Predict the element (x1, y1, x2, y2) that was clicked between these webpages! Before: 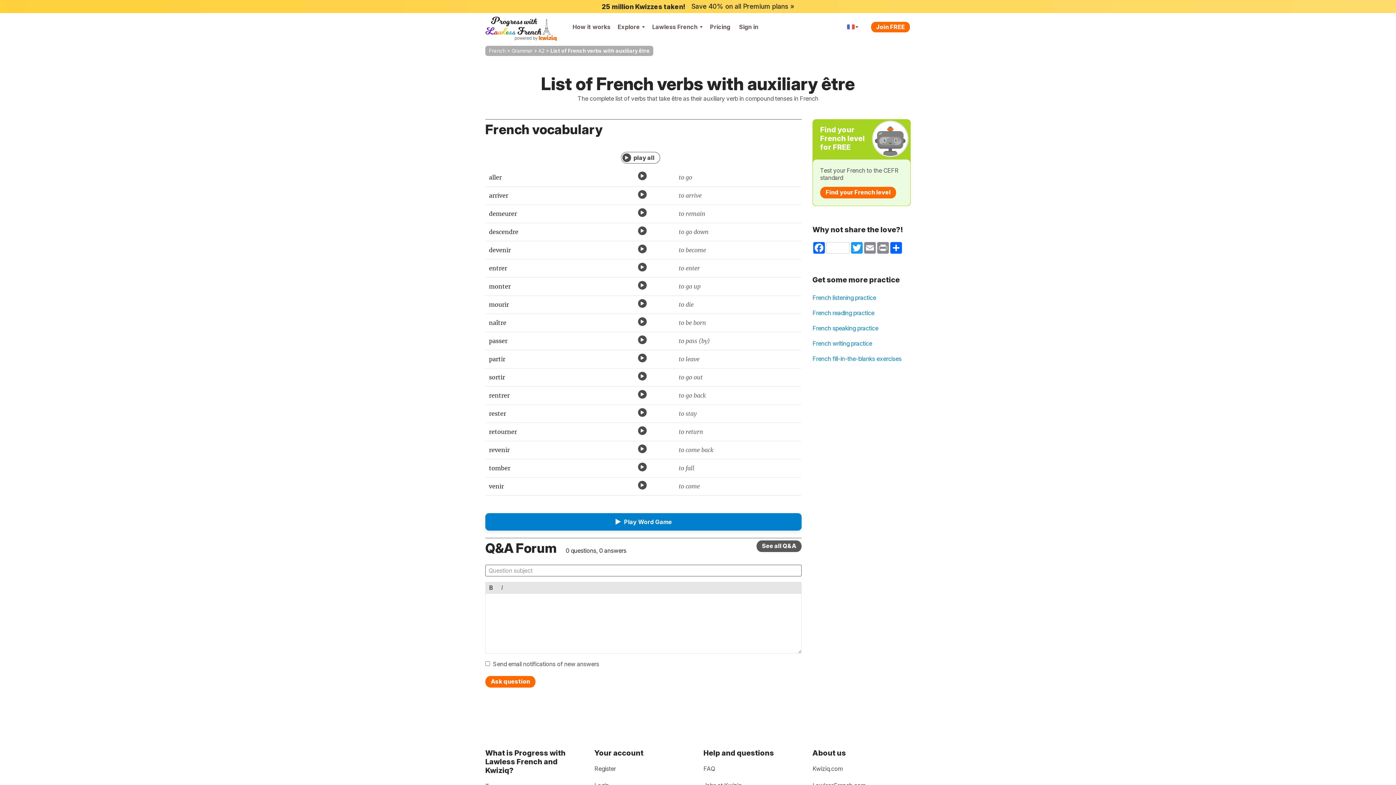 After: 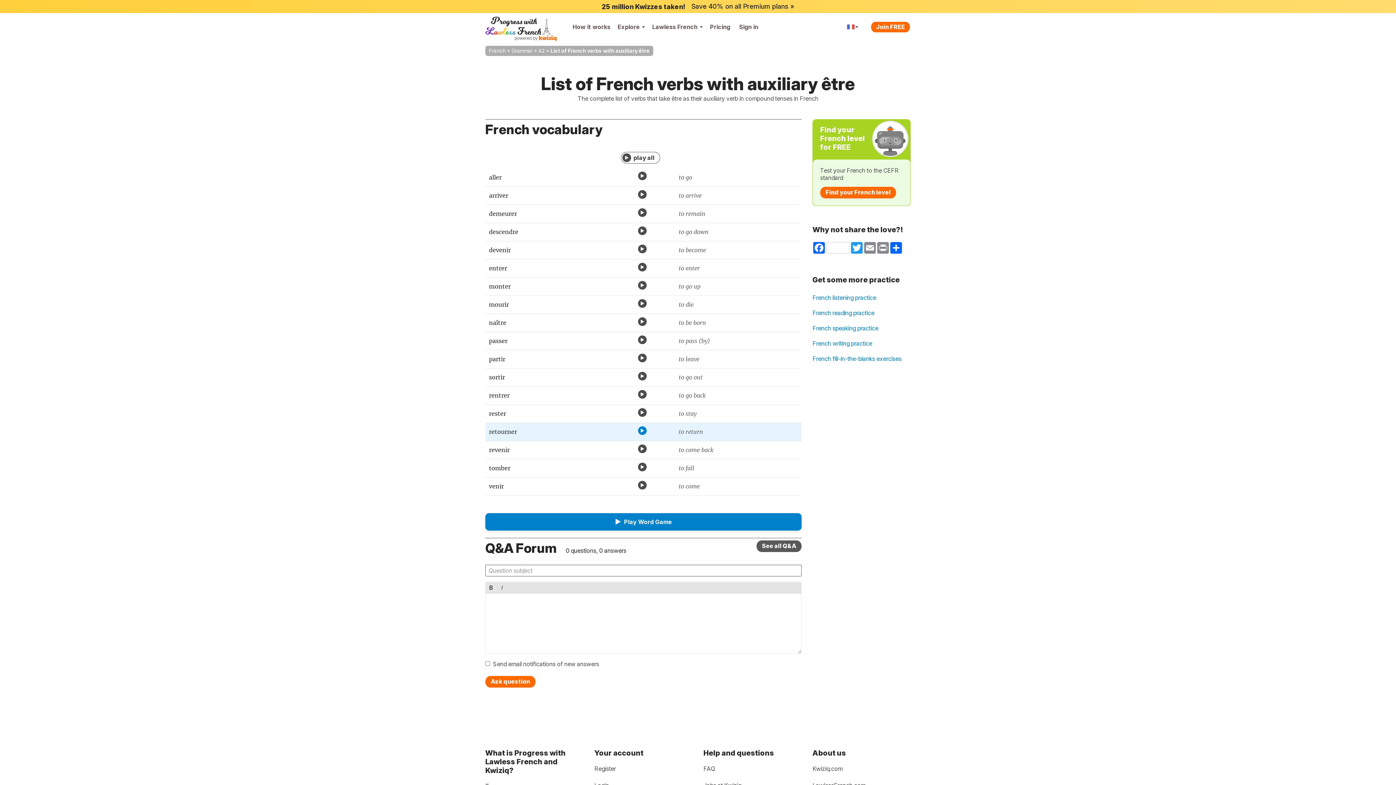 Action: bbox: (638, 426, 646, 435)